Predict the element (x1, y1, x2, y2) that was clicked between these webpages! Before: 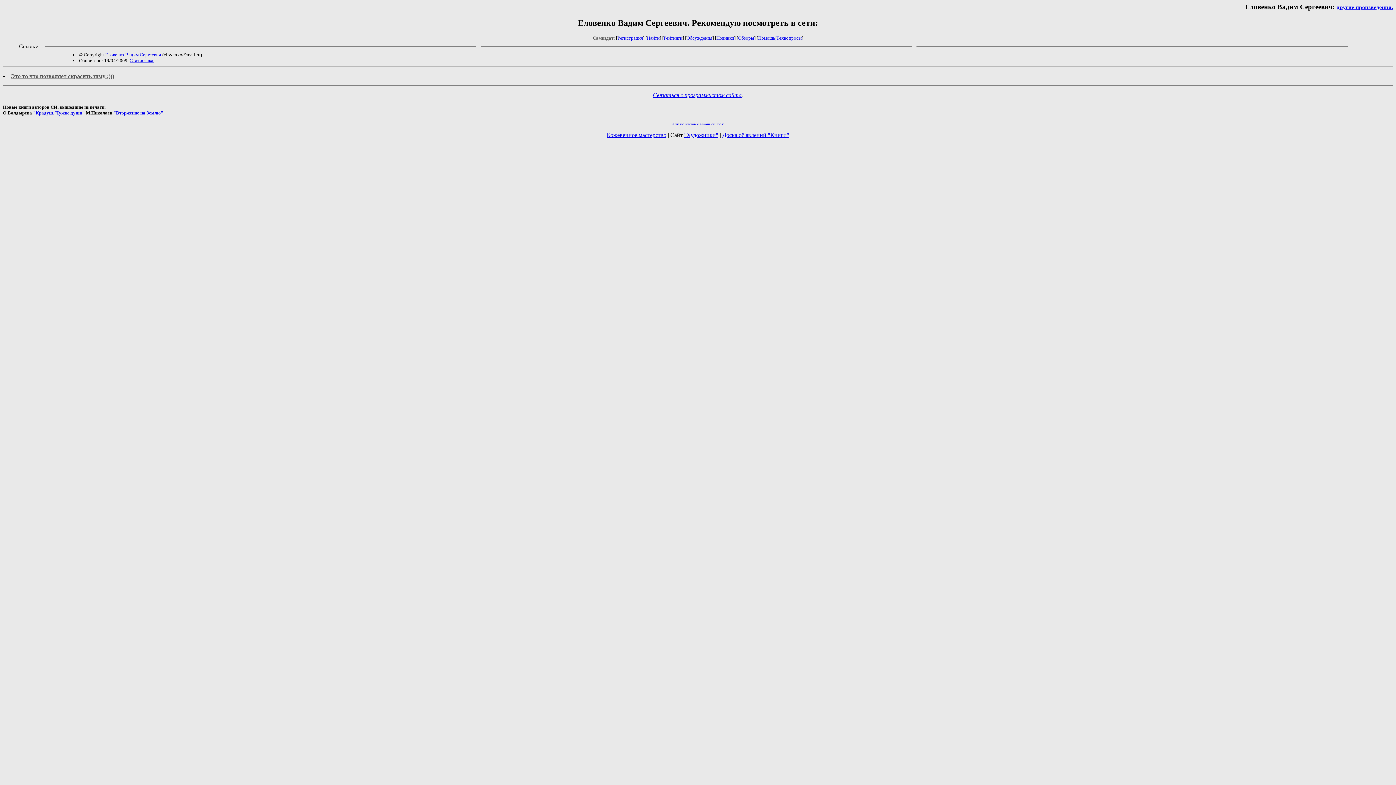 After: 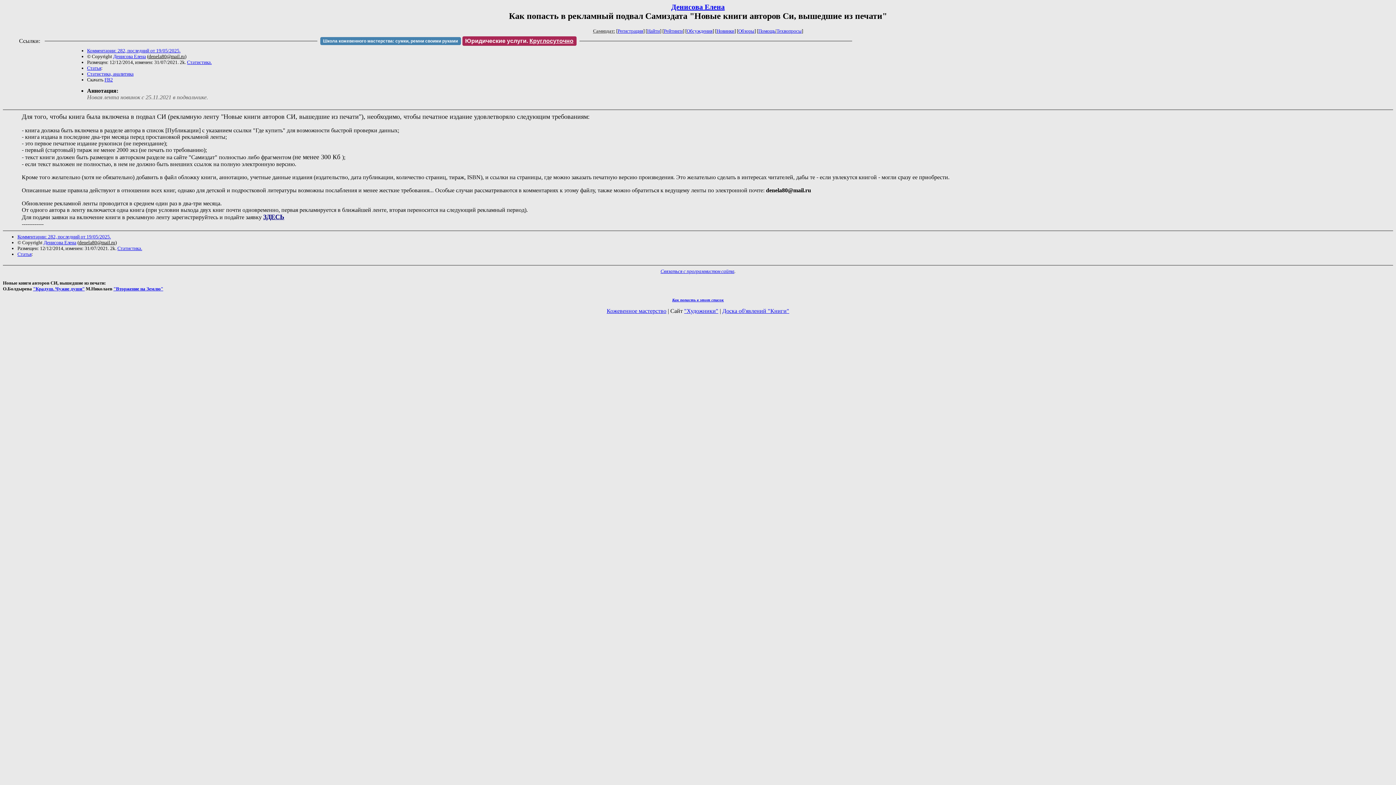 Action: label: Как попасть в этoт список bbox: (672, 121, 724, 126)